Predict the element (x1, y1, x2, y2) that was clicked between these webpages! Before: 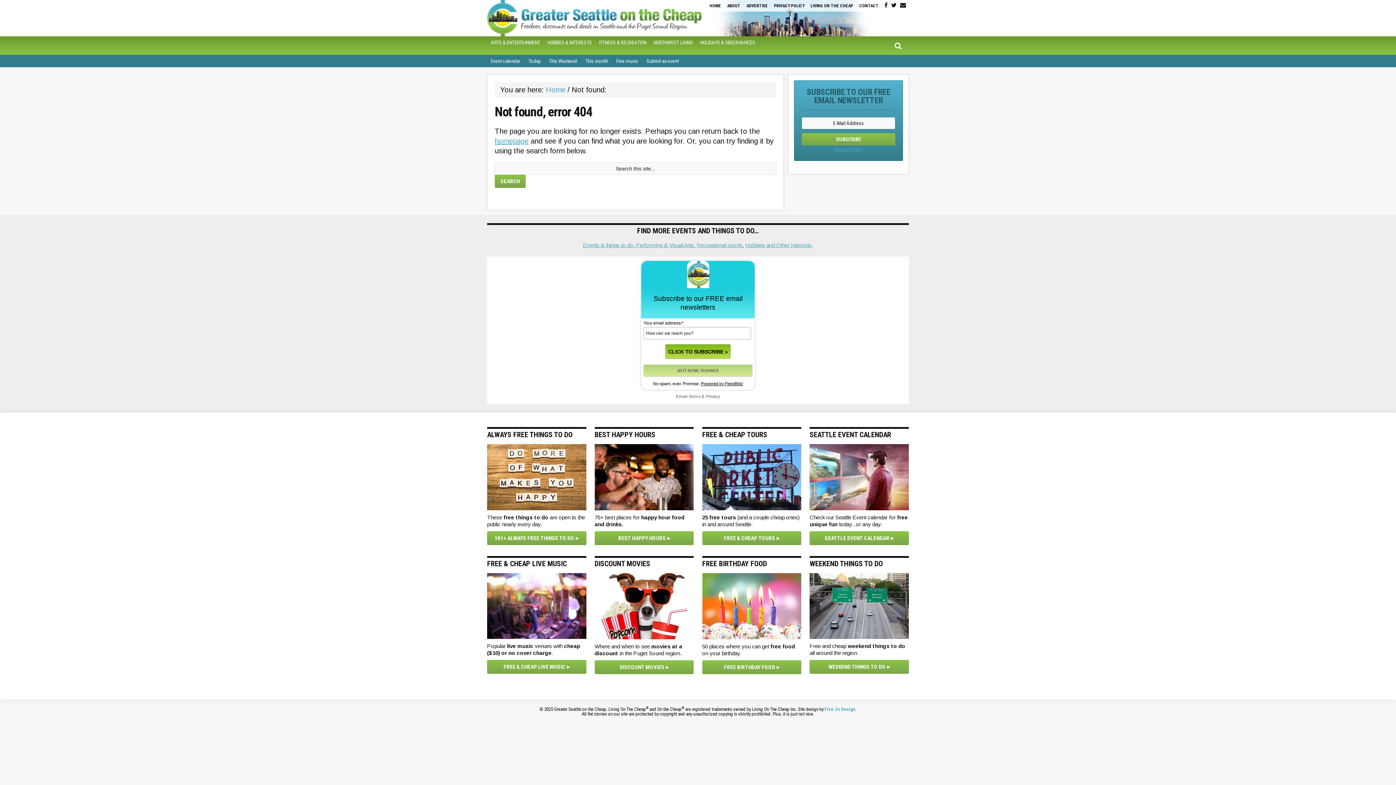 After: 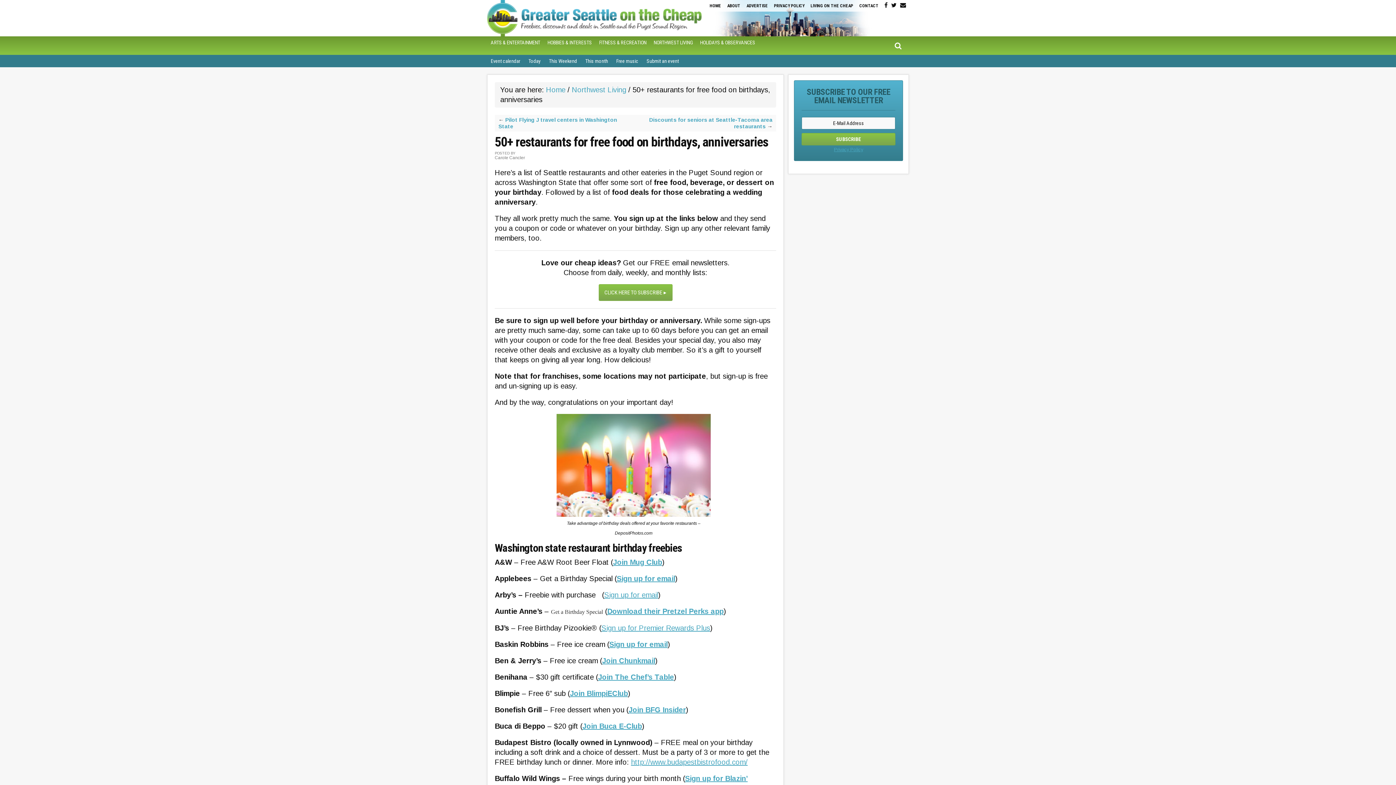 Action: bbox: (702, 660, 801, 674) label: FREE BIRTHDAY FOOD